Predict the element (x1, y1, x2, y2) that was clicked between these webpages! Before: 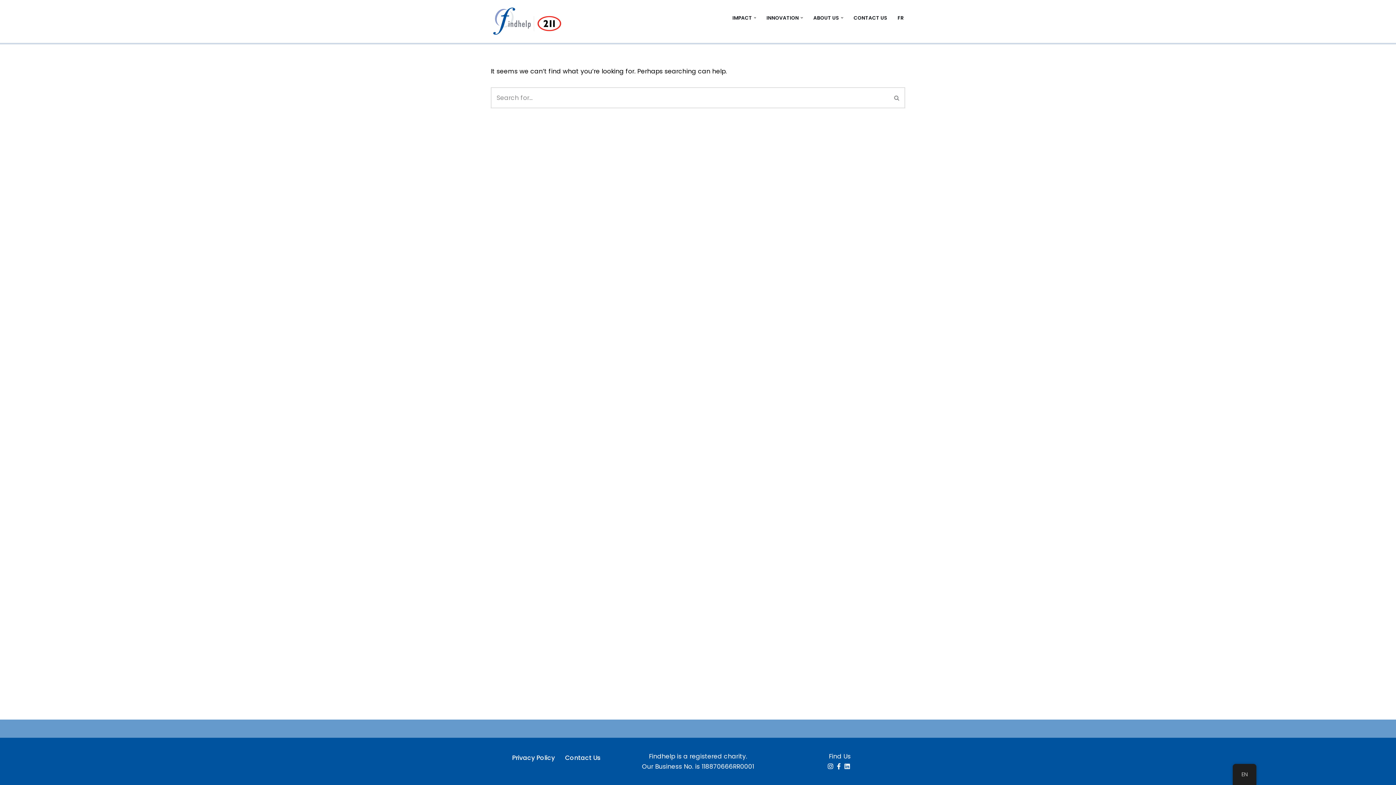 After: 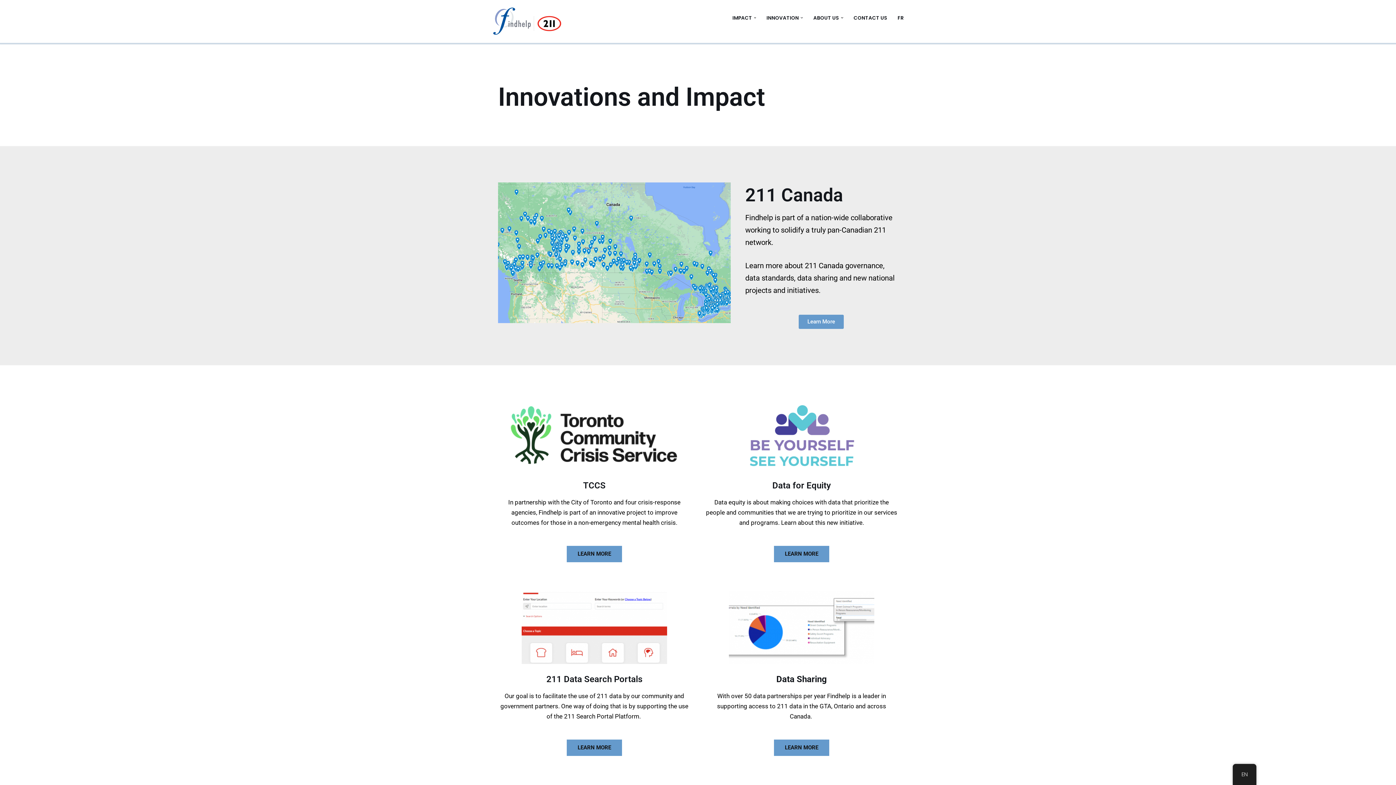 Action: bbox: (766, 13, 799, 22) label: INNOVATION